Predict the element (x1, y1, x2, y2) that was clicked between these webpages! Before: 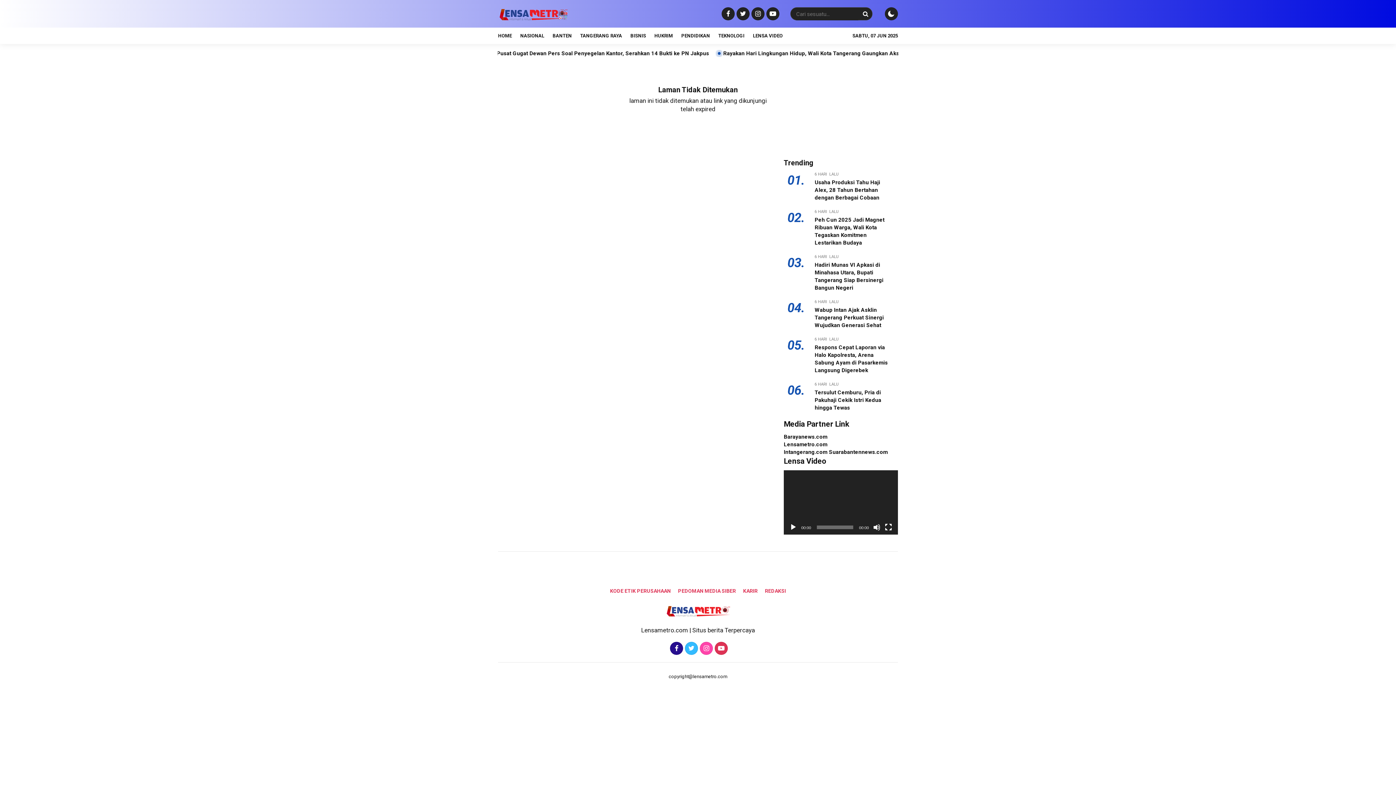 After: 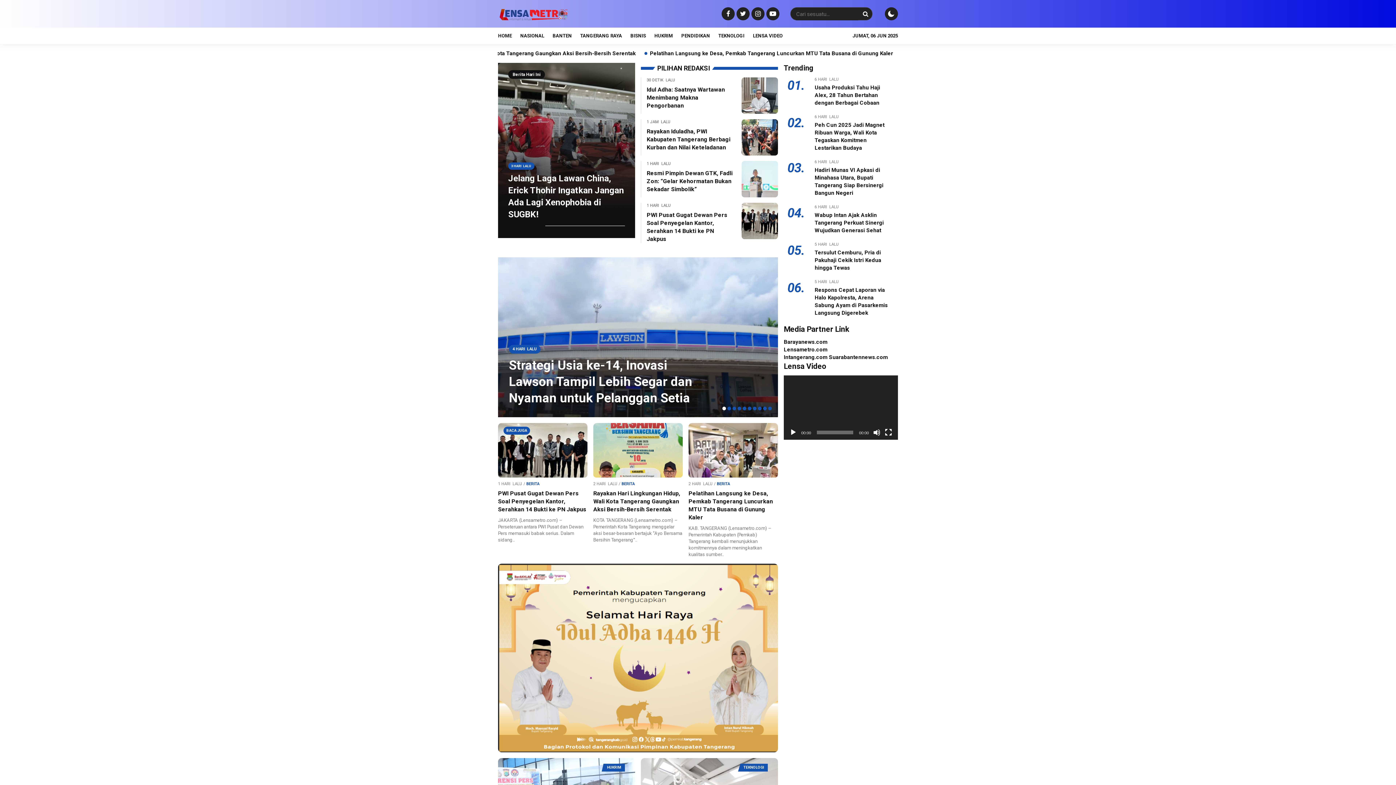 Action: bbox: (498, 4, 571, 22)